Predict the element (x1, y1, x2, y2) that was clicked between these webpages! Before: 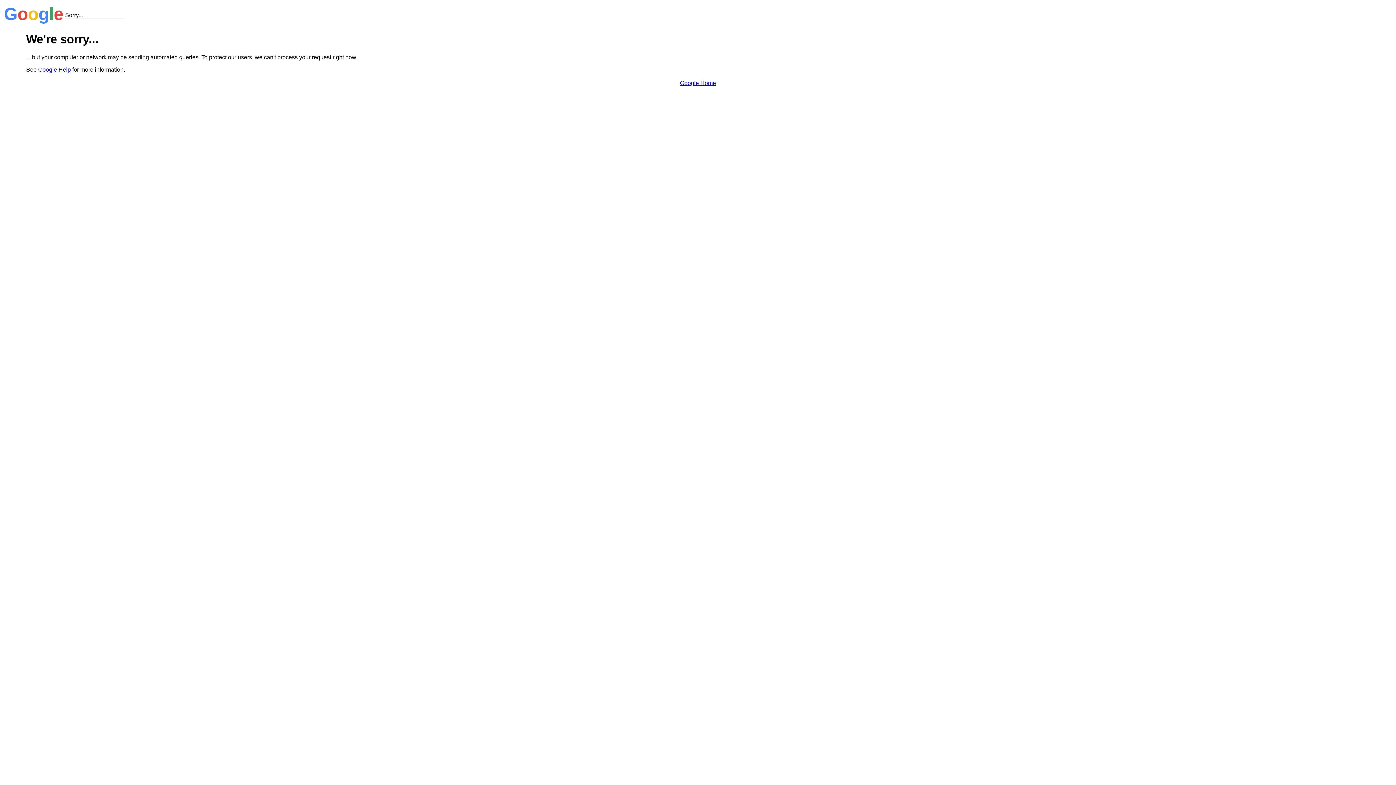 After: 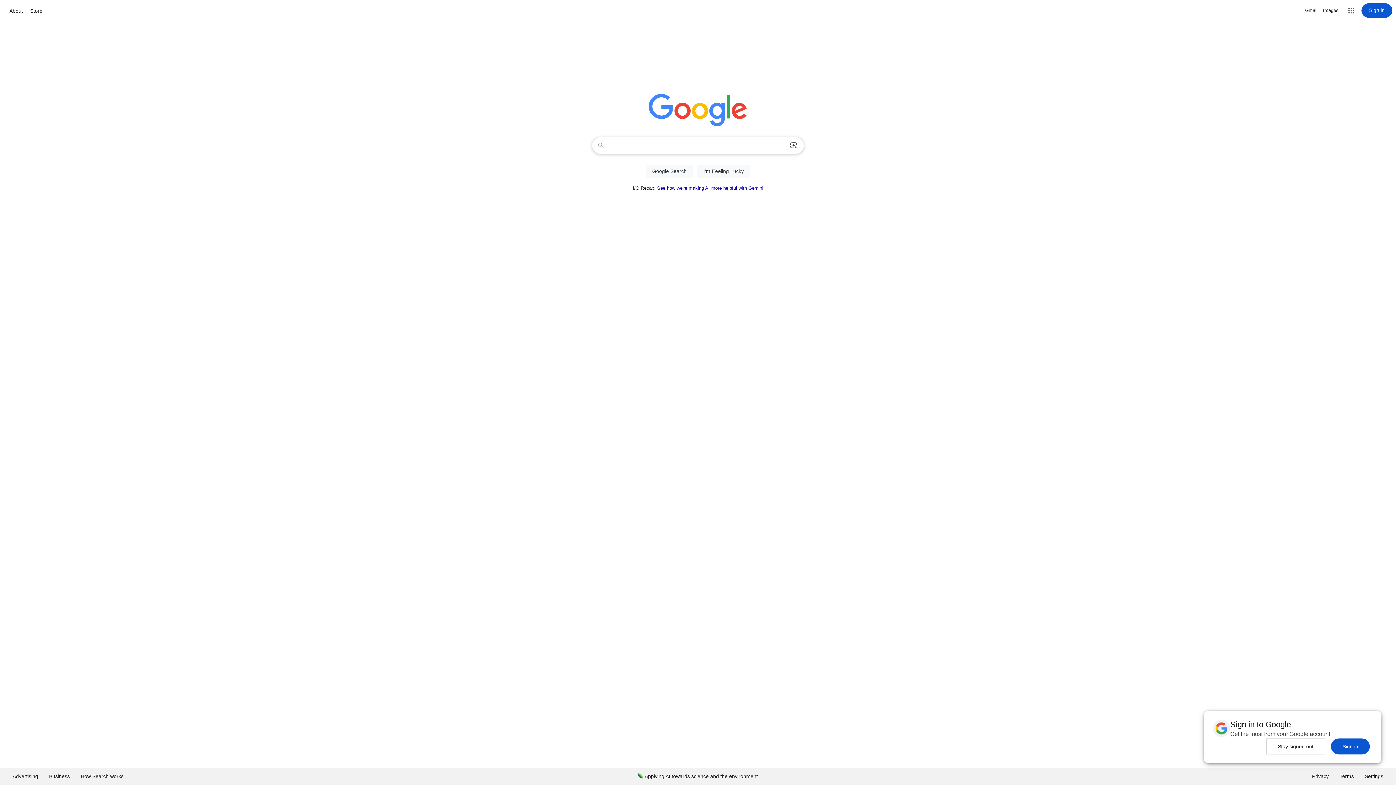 Action: label: Google Home bbox: (680, 79, 716, 86)